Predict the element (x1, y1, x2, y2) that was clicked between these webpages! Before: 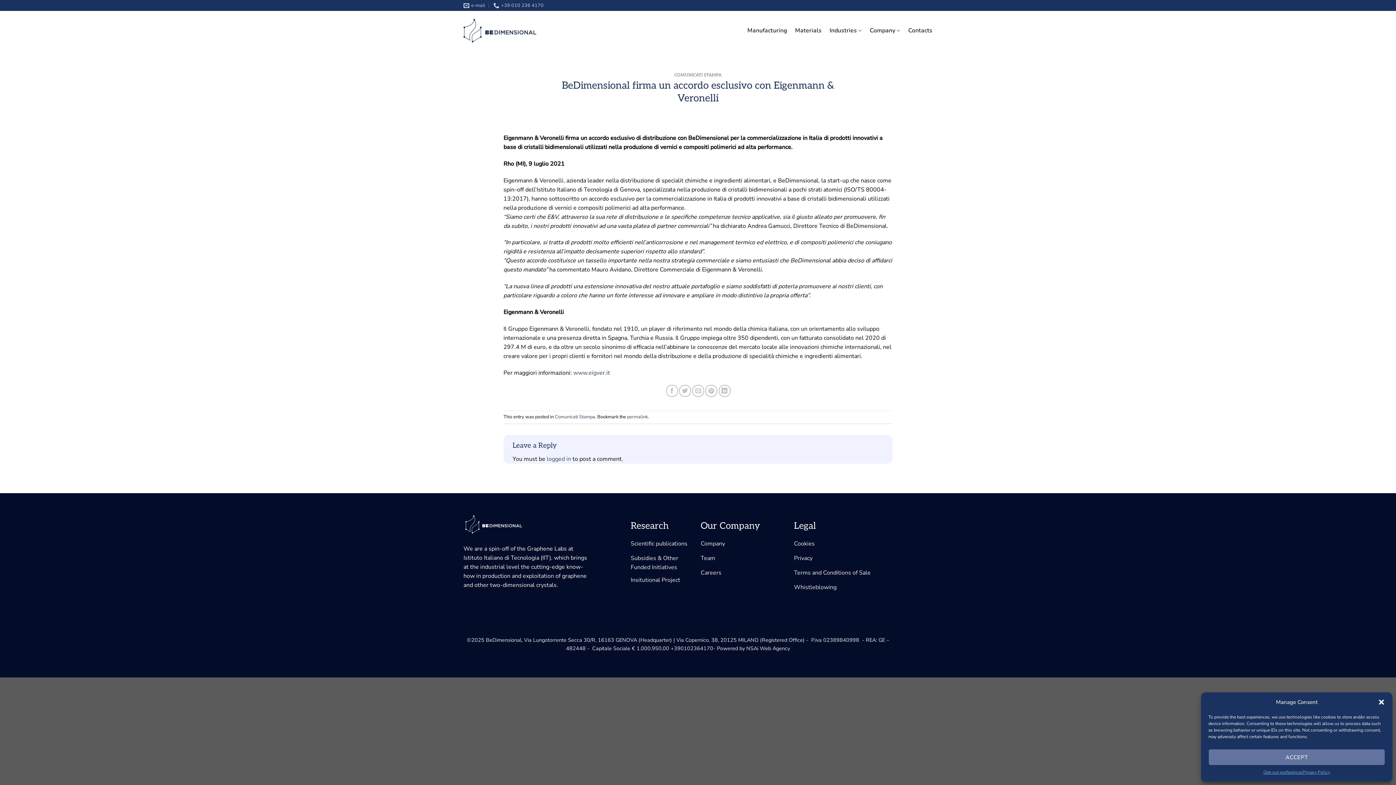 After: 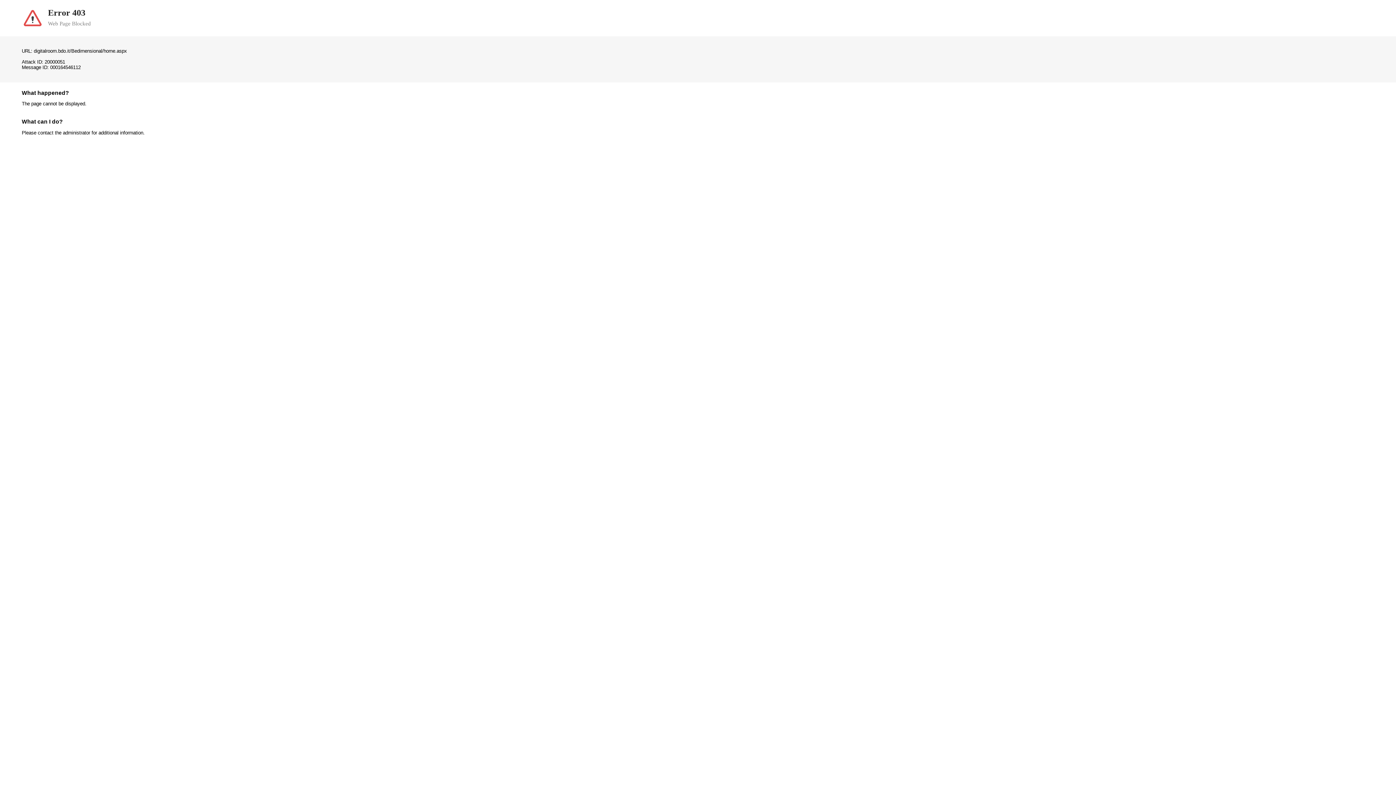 Action: bbox: (794, 581, 900, 596) label: Whistleblowing